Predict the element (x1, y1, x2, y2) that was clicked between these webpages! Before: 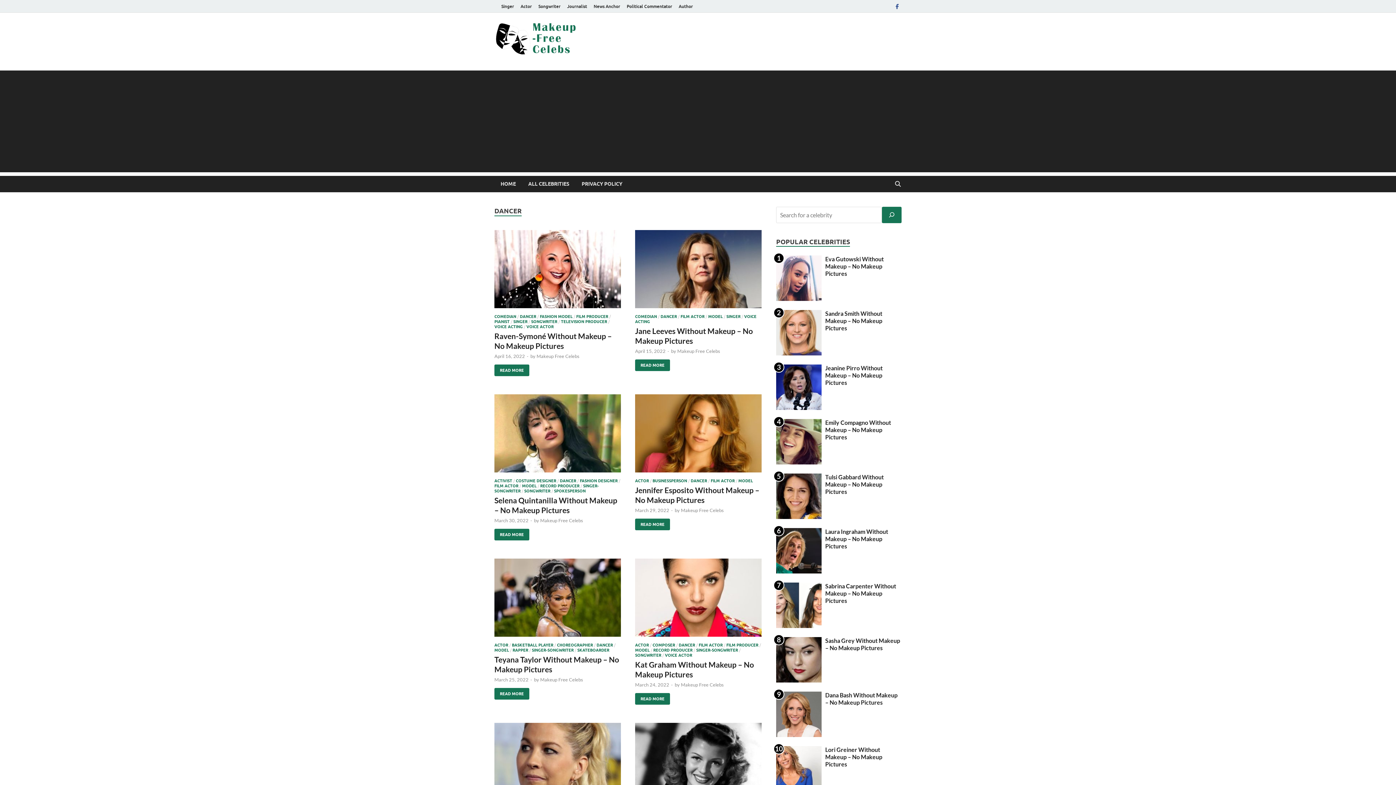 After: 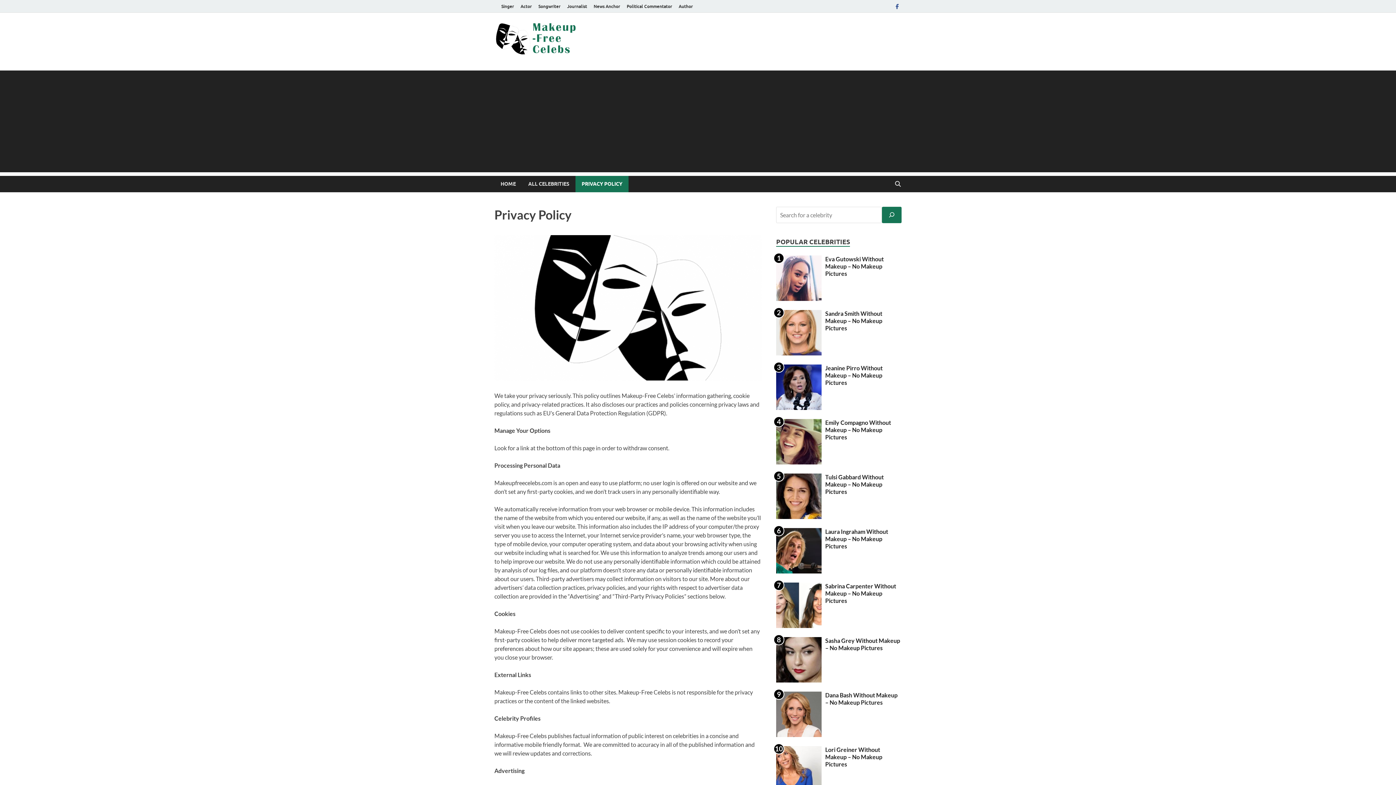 Action: label: PRIVACY POLICY bbox: (575, 175, 628, 192)